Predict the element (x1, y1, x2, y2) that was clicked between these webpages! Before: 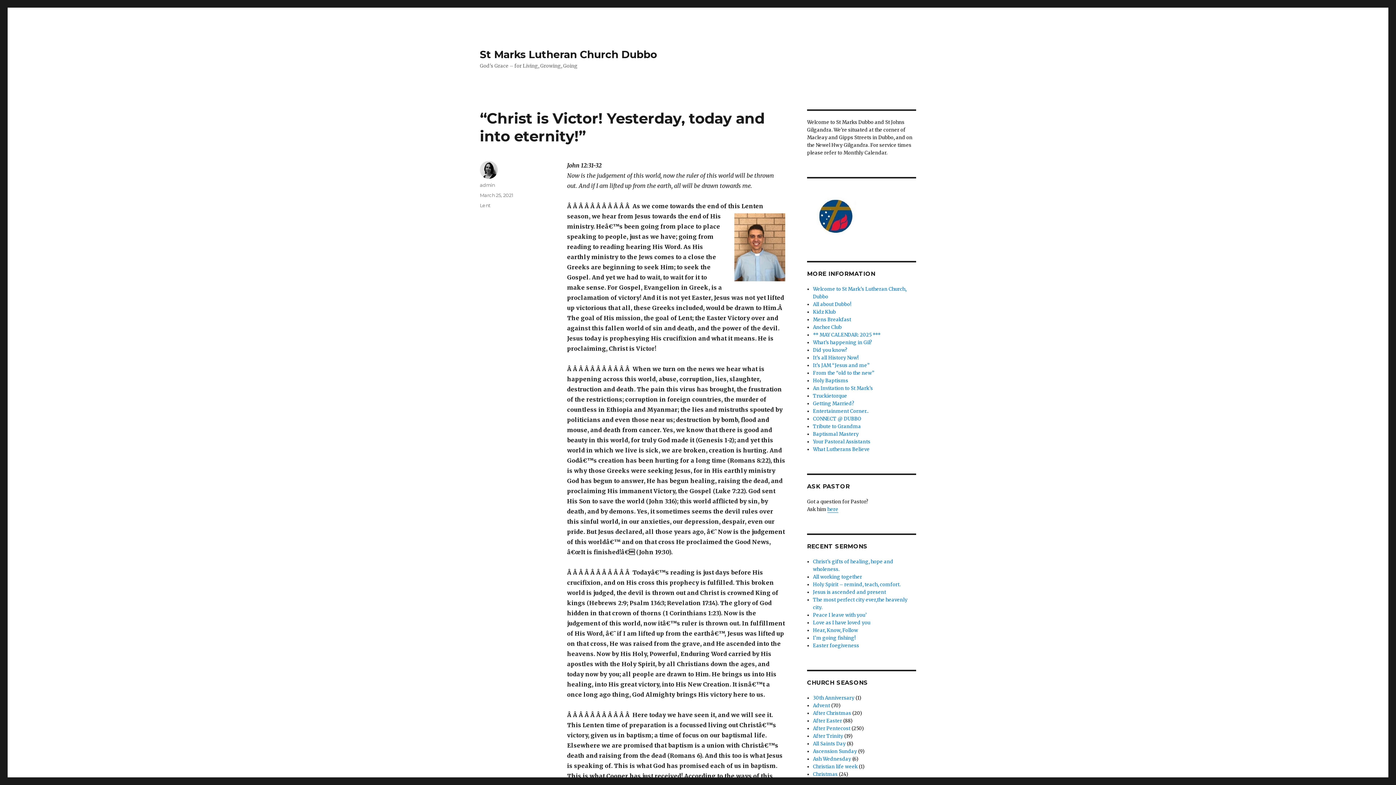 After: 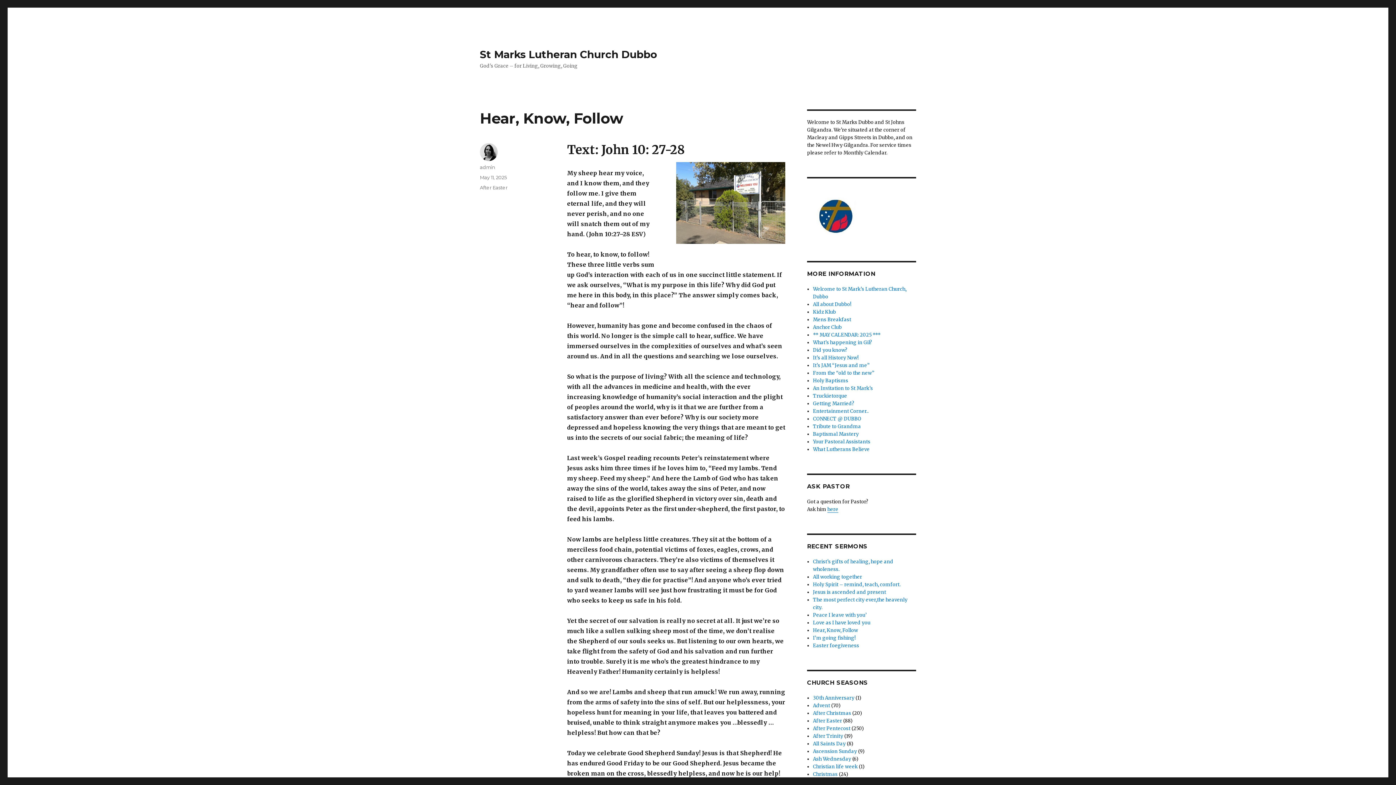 Action: label: Hear, Know, Follow bbox: (813, 627, 858, 633)